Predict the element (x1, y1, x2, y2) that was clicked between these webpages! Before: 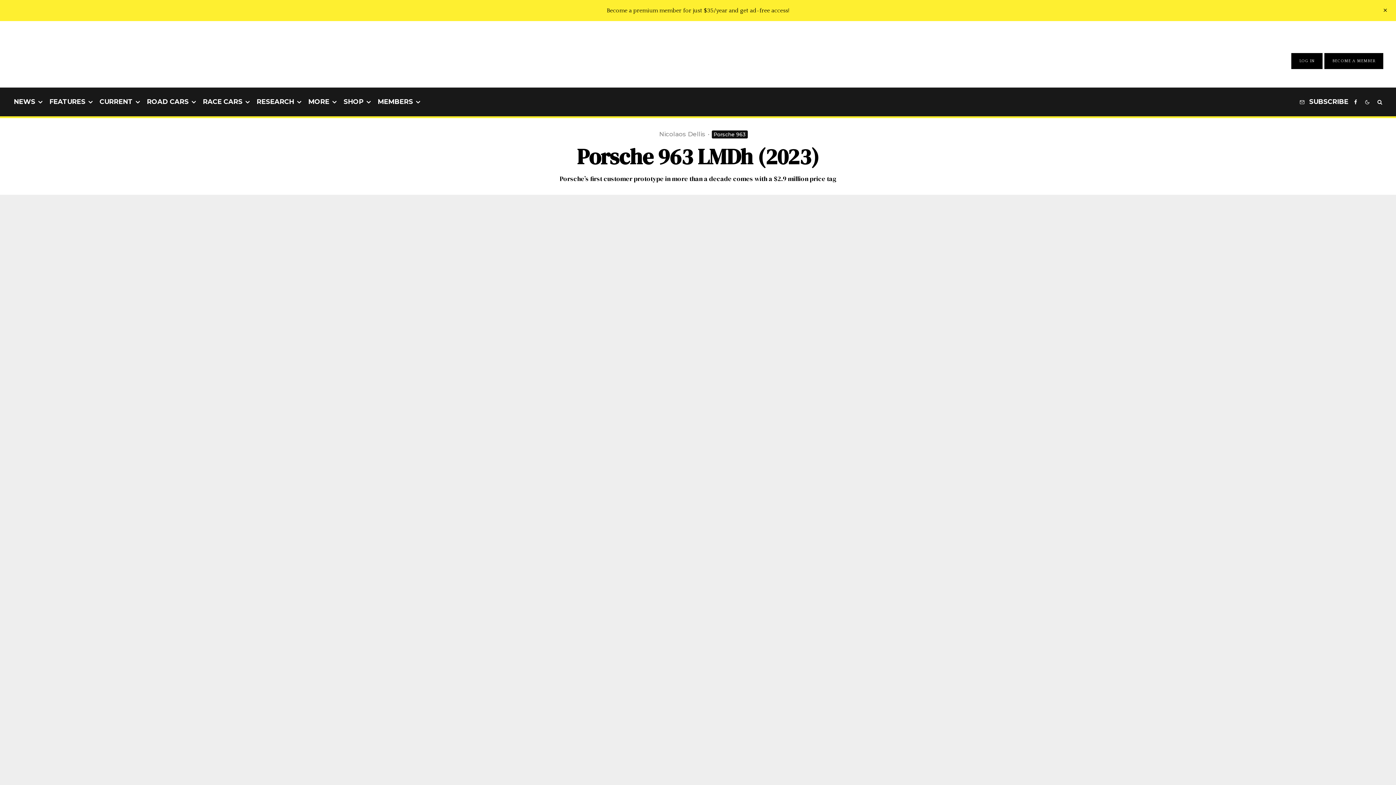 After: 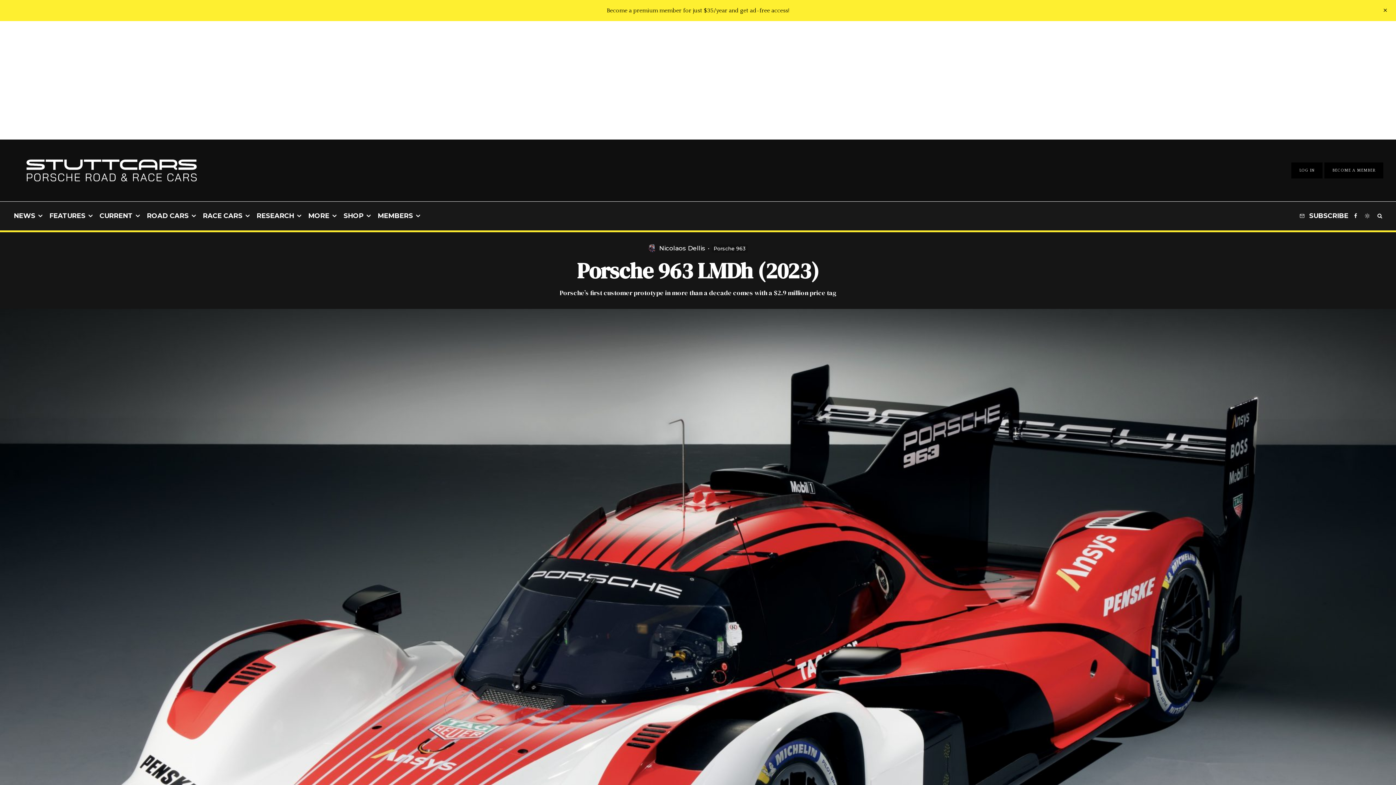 Action: bbox: (1360, 87, 1374, 116)